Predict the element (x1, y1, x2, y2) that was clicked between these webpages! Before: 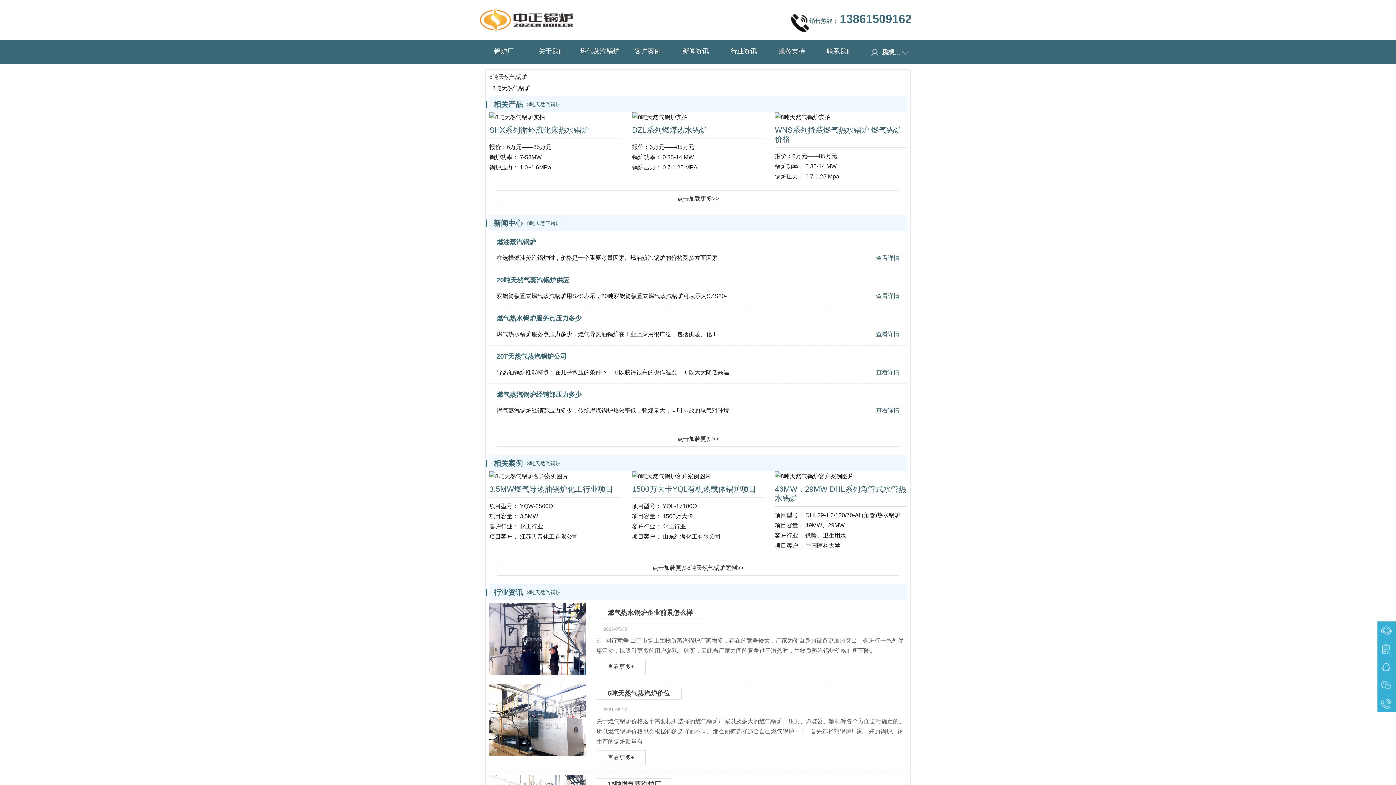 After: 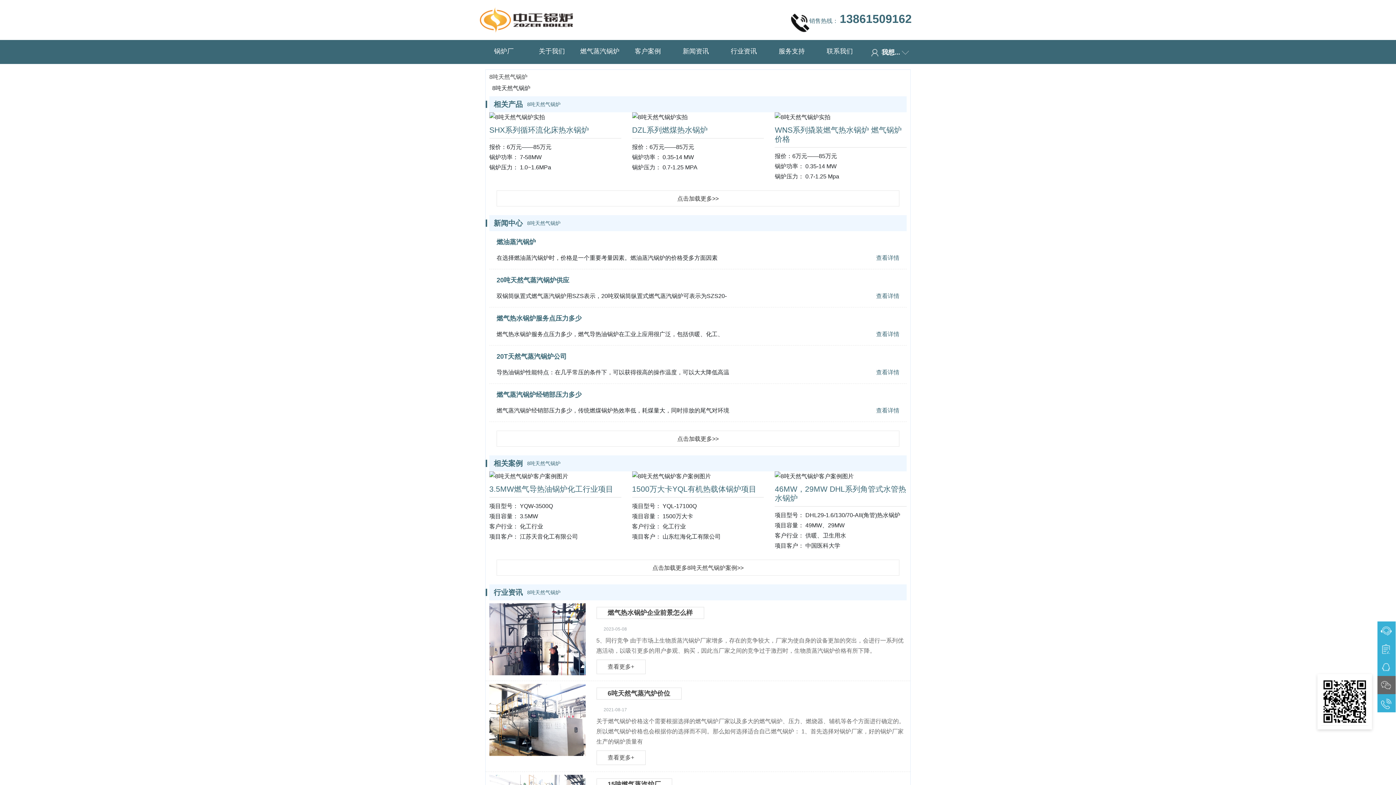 Action: bbox: (1377, 676, 1396, 694)